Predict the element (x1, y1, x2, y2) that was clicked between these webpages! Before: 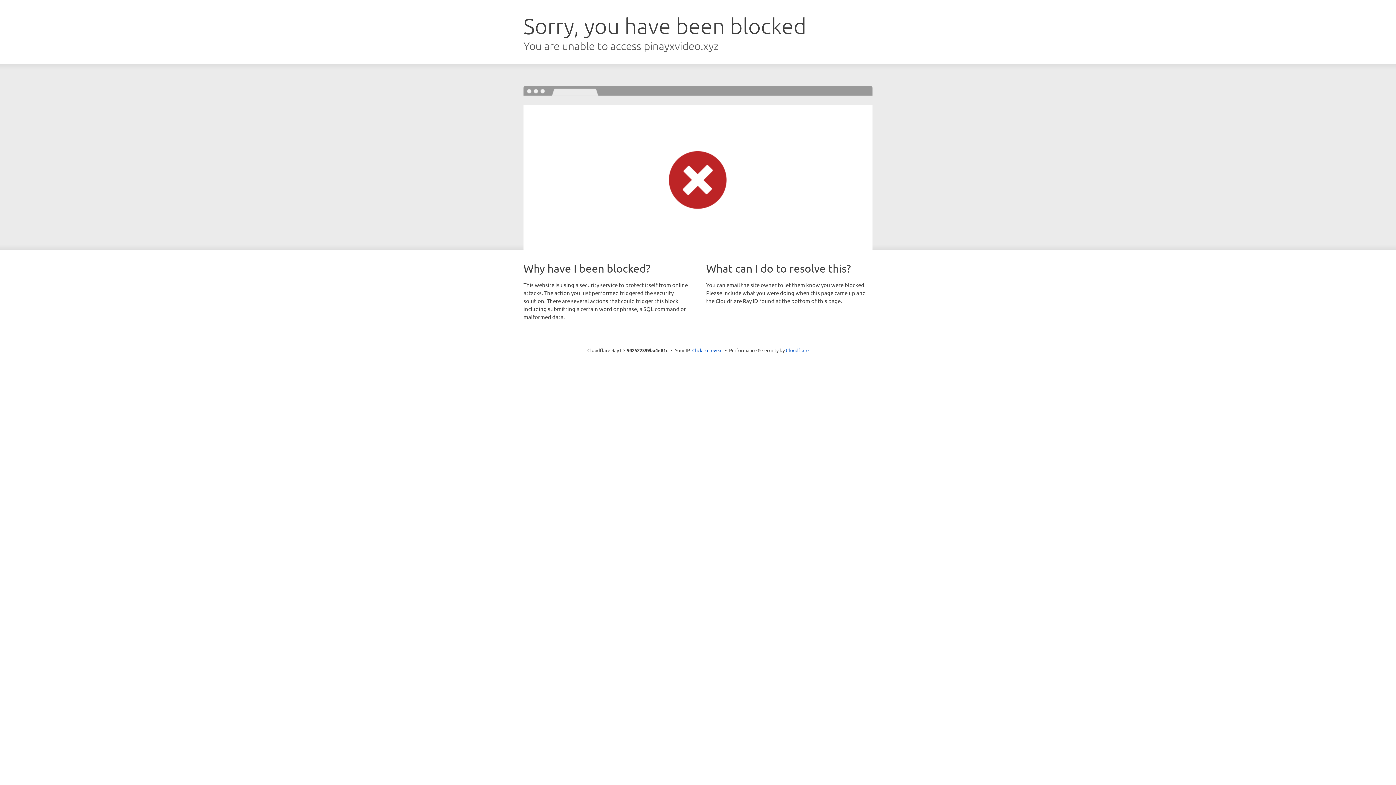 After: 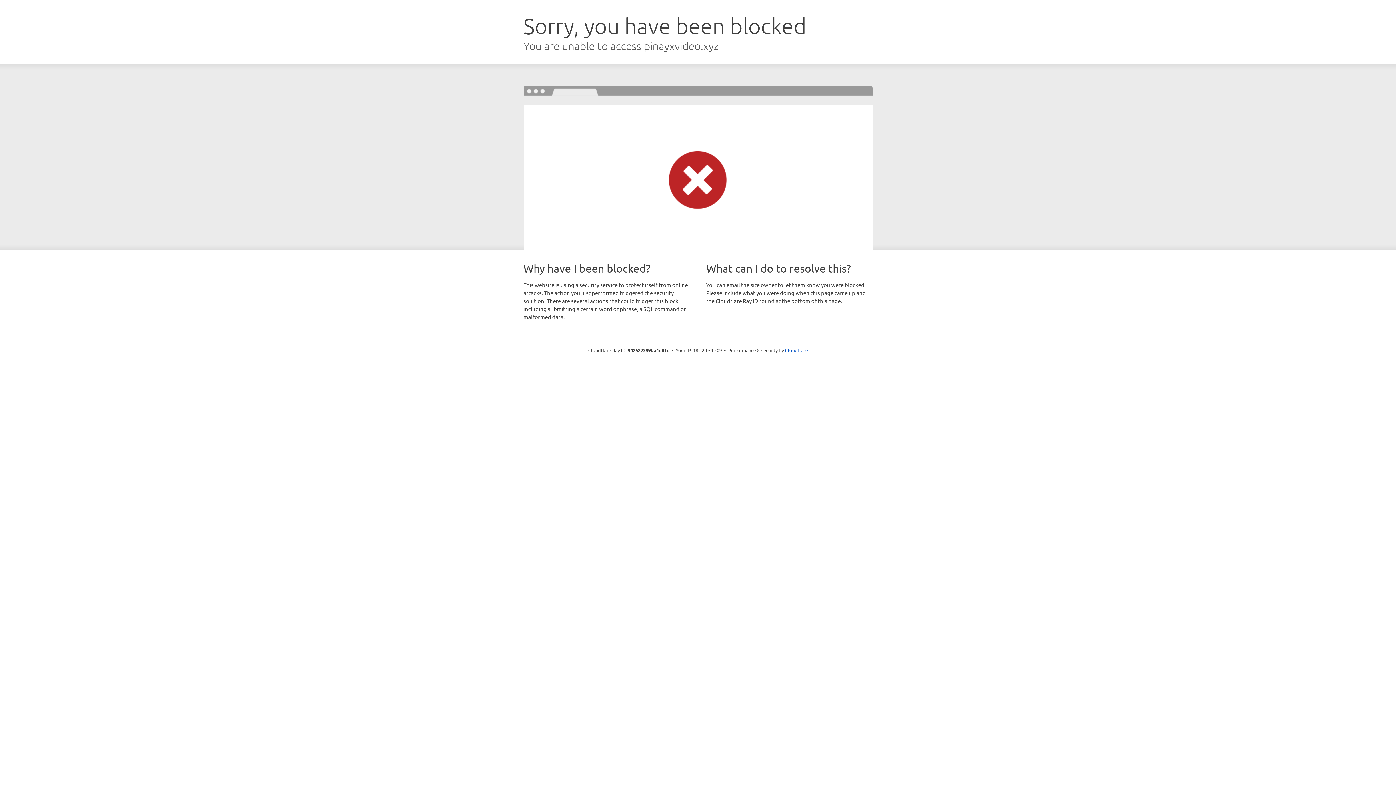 Action: label: Click to reveal bbox: (692, 346, 722, 353)